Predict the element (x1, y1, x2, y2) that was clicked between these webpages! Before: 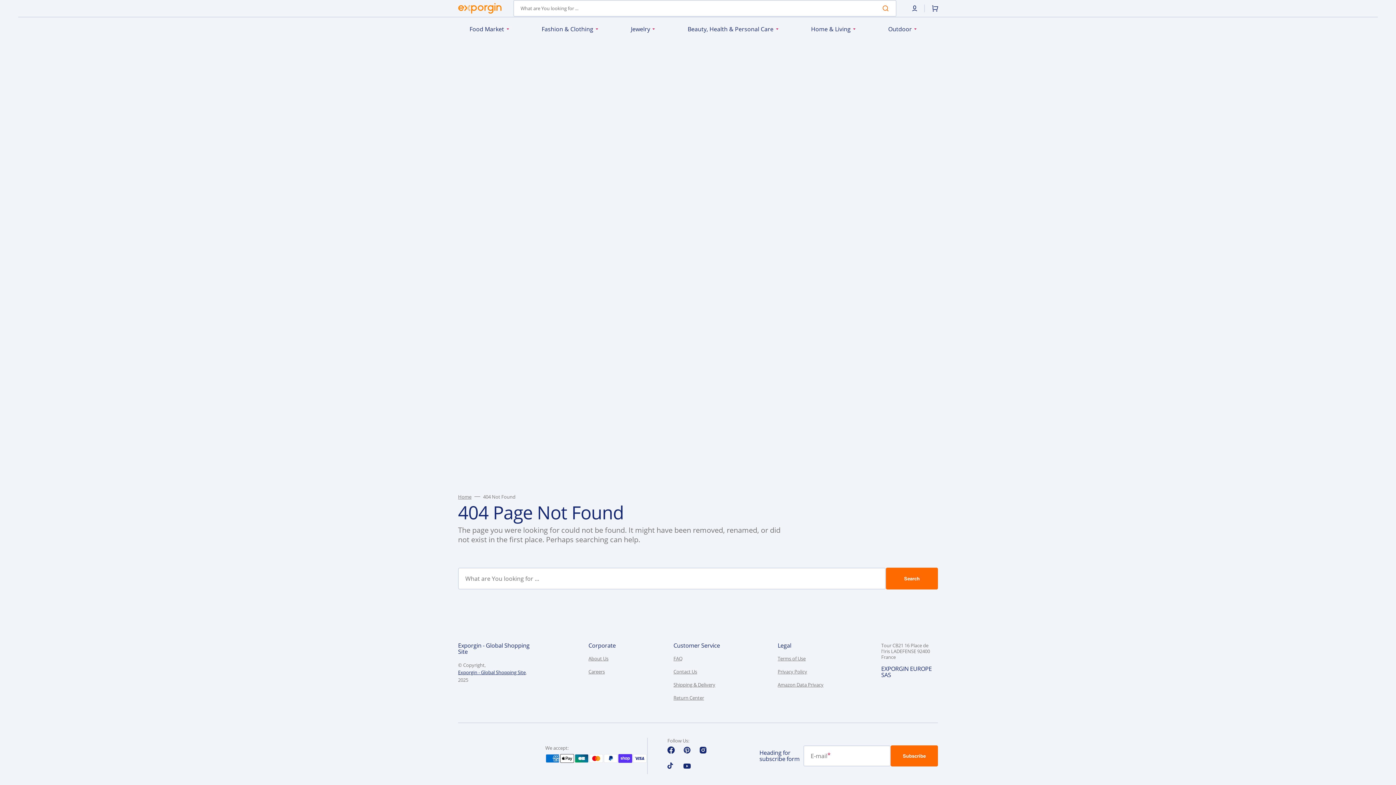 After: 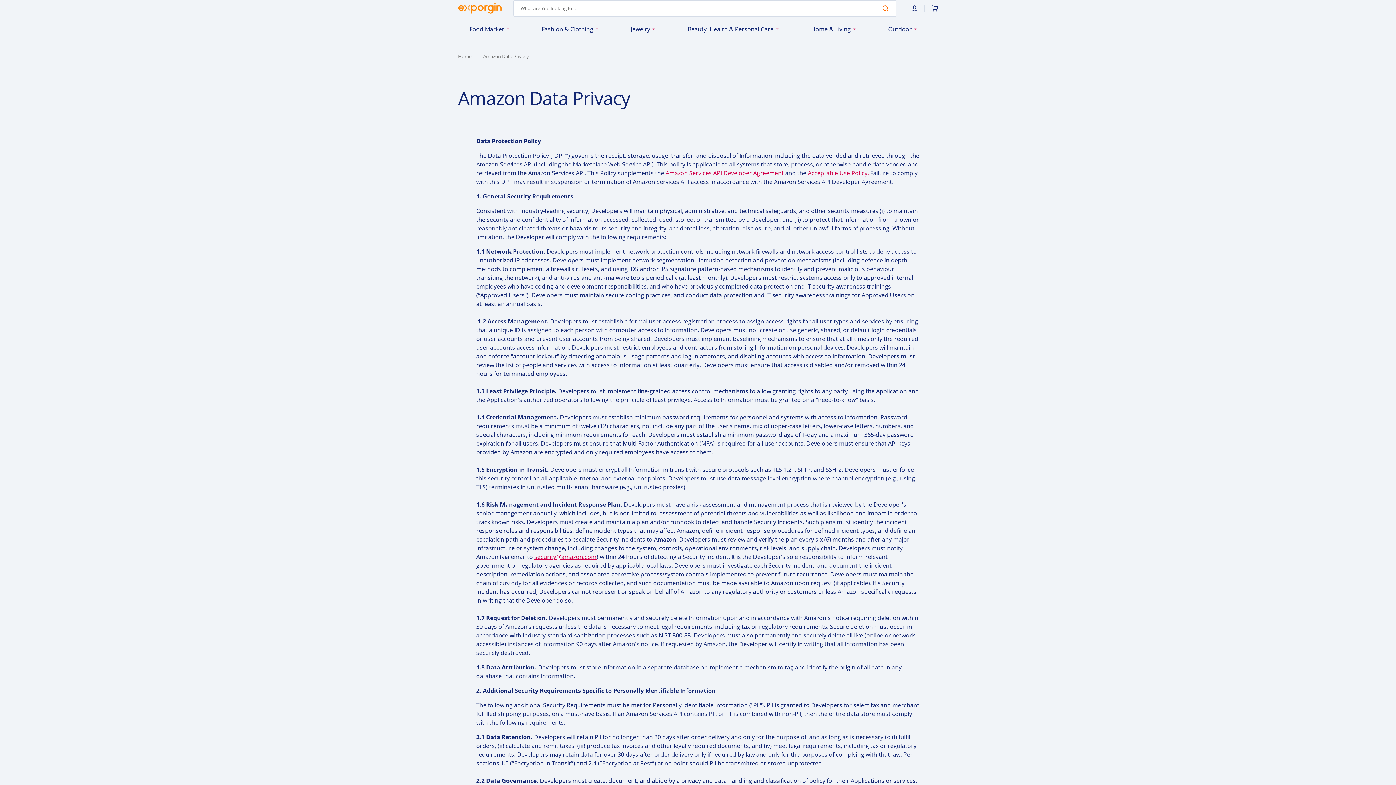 Action: label: Amazon Data Privacy bbox: (777, 678, 823, 691)